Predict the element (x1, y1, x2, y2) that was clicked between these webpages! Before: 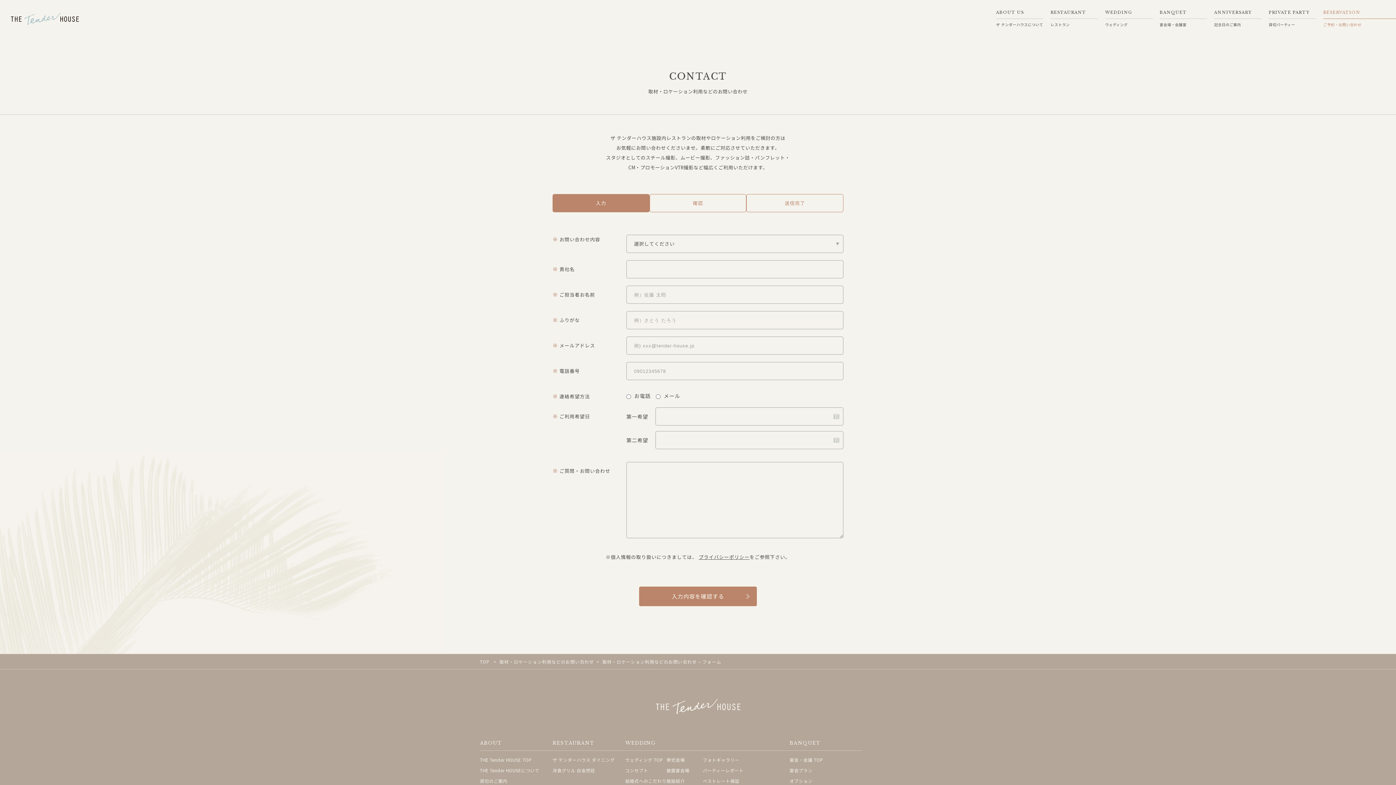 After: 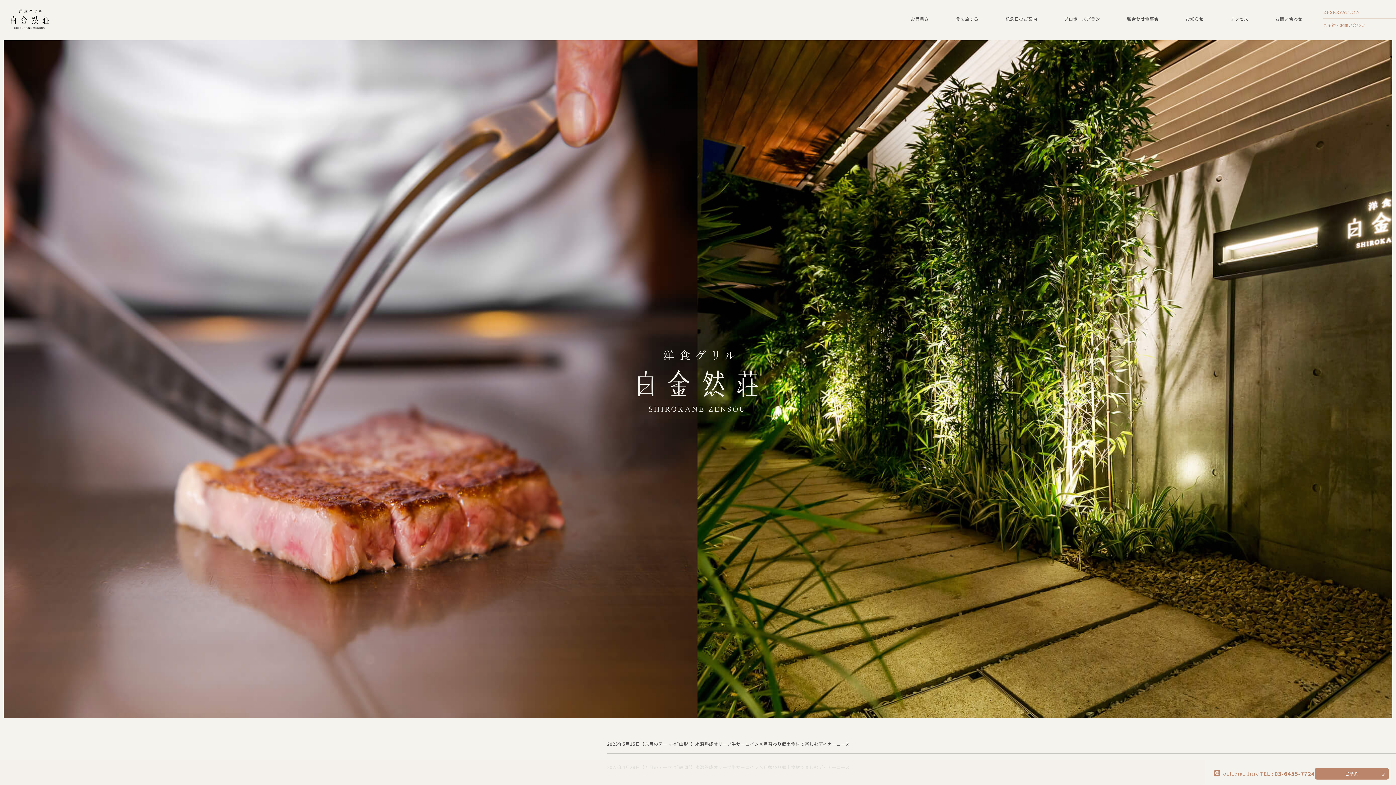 Action: label: 洋食グリル 白金然荘 bbox: (552, 767, 614, 774)